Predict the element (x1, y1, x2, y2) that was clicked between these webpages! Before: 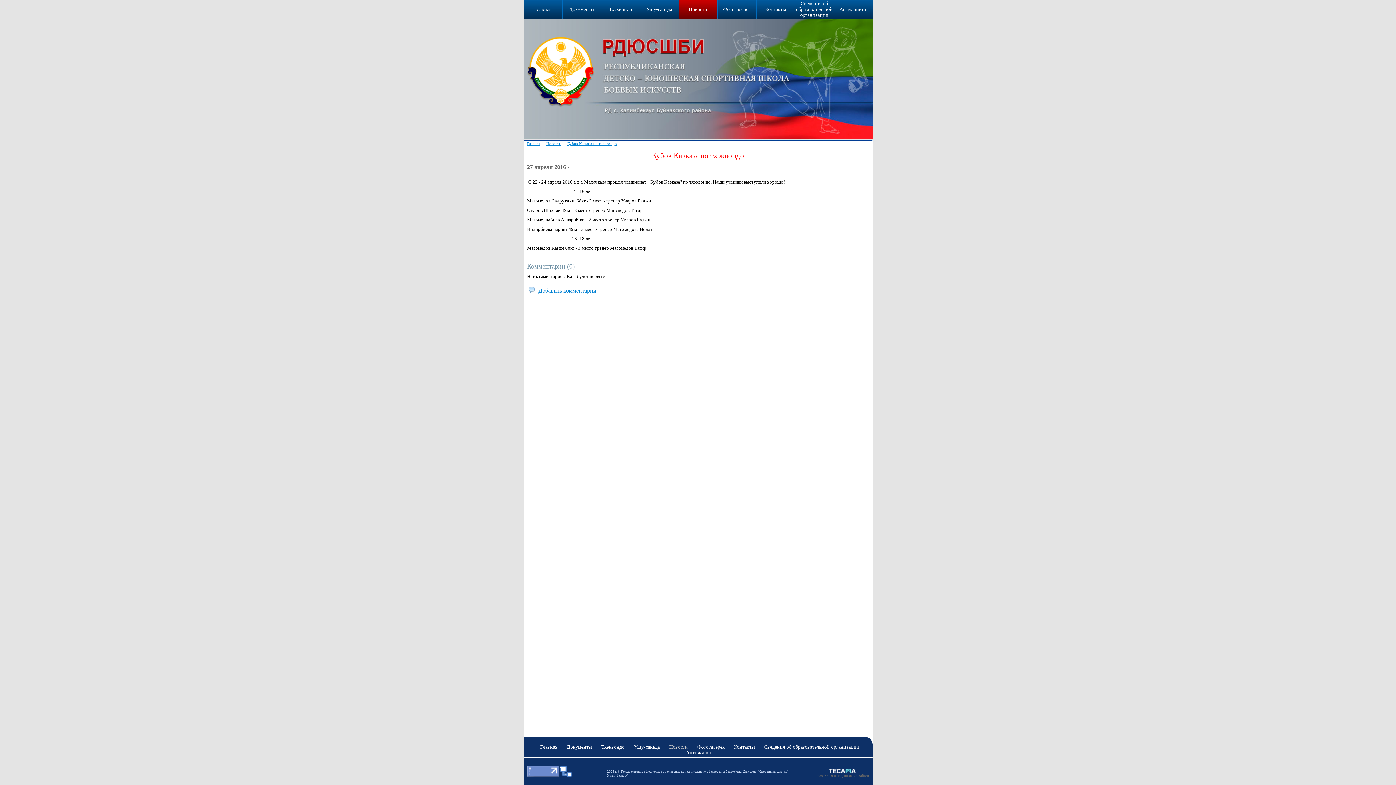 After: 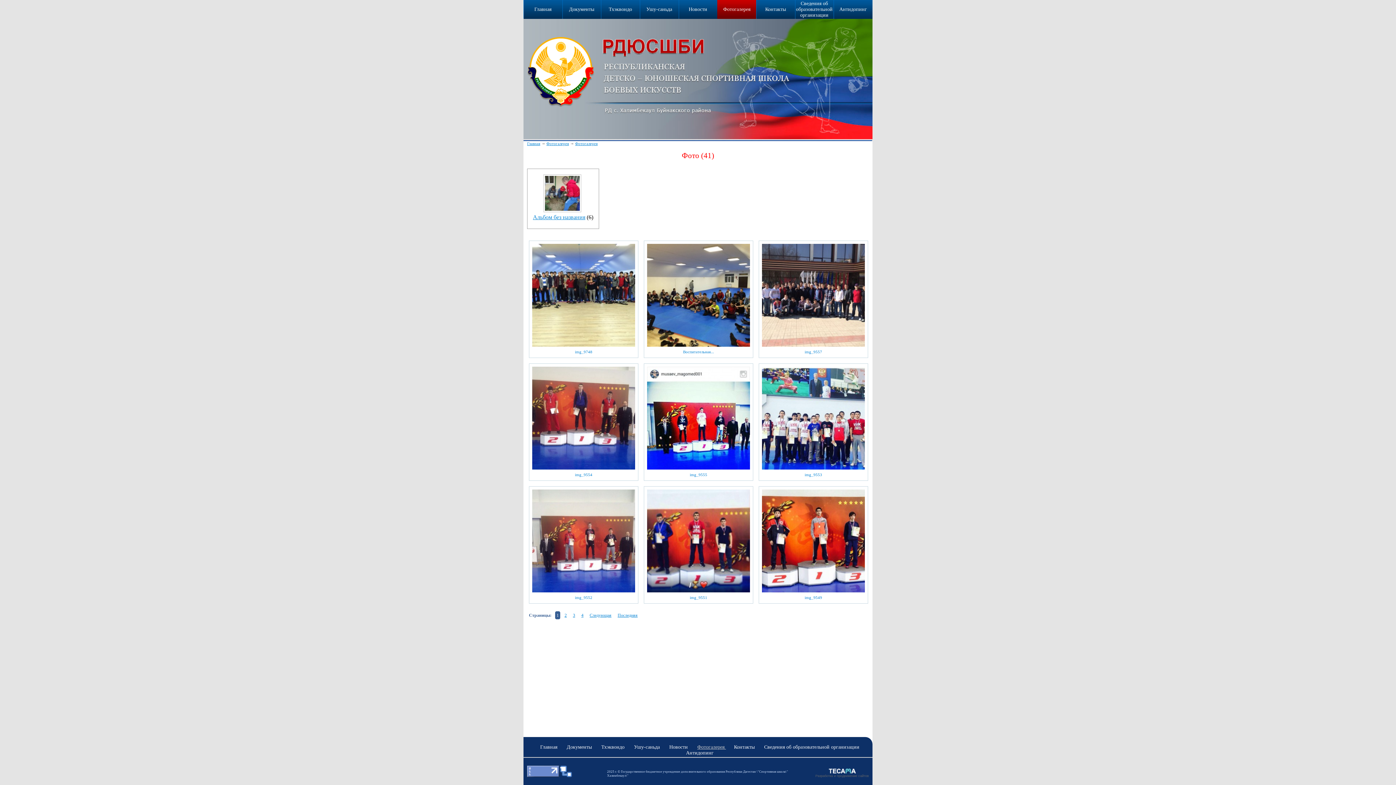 Action: bbox: (697, 744, 726, 750) label: Фотогалерея 